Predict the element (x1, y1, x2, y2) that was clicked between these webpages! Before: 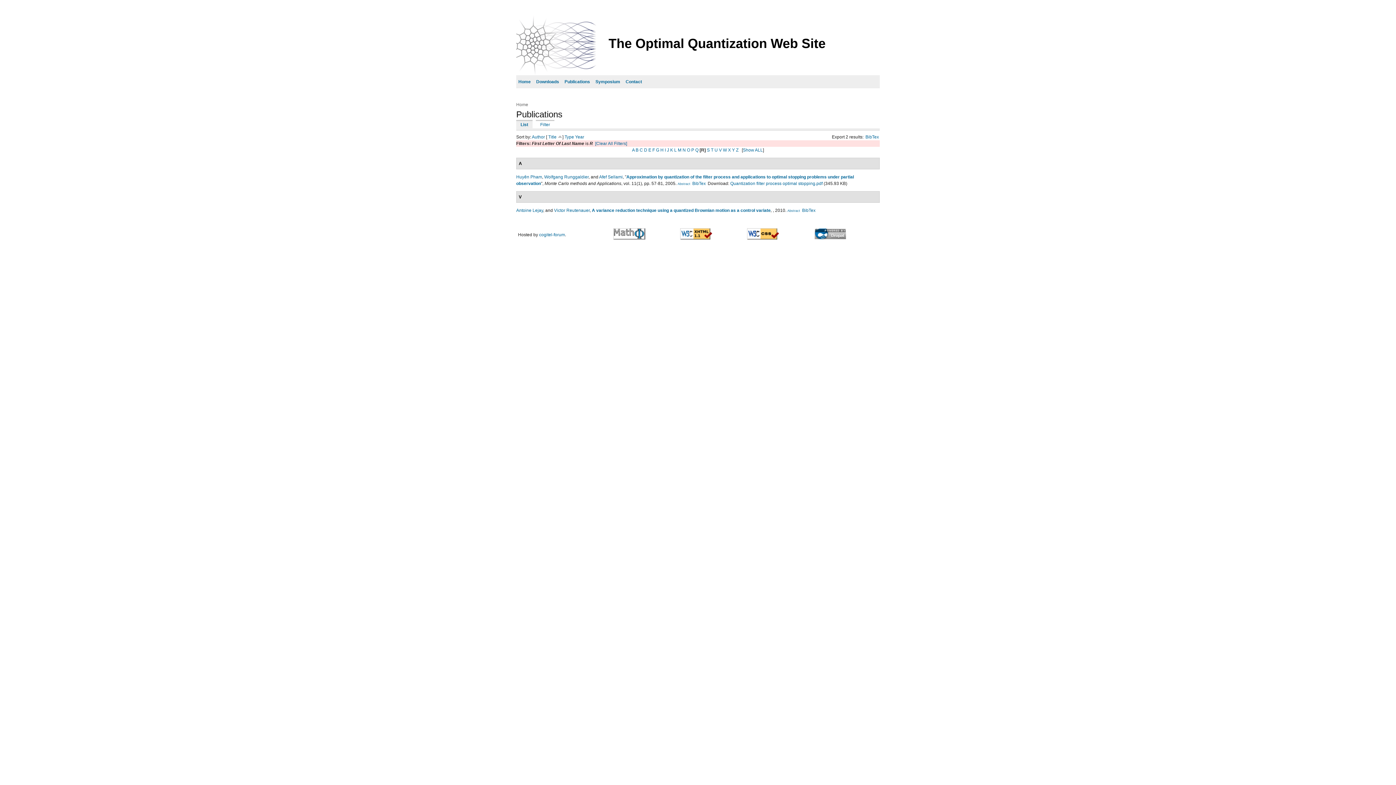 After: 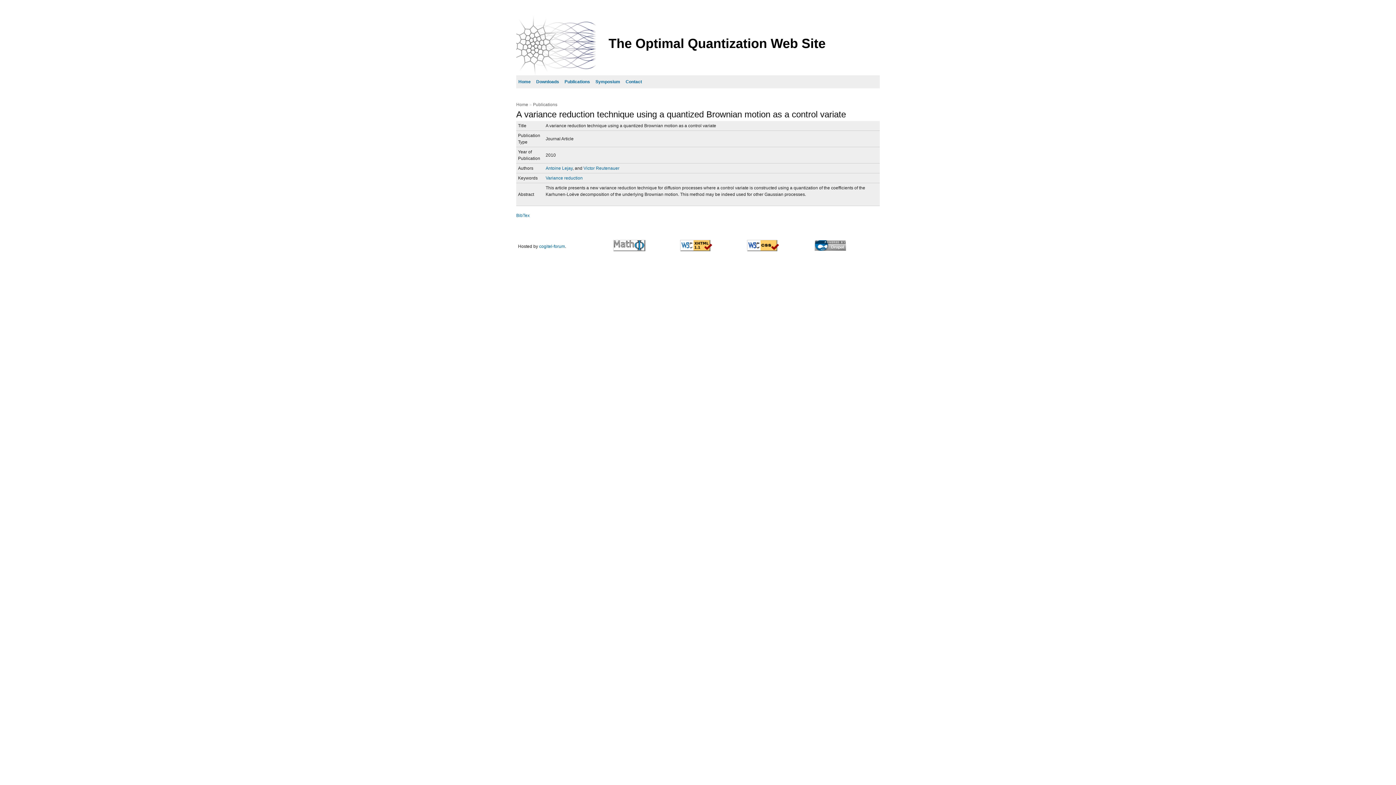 Action: label: A variance reduction technique using a quantized Brownian motion as a control variate bbox: (592, 208, 770, 213)